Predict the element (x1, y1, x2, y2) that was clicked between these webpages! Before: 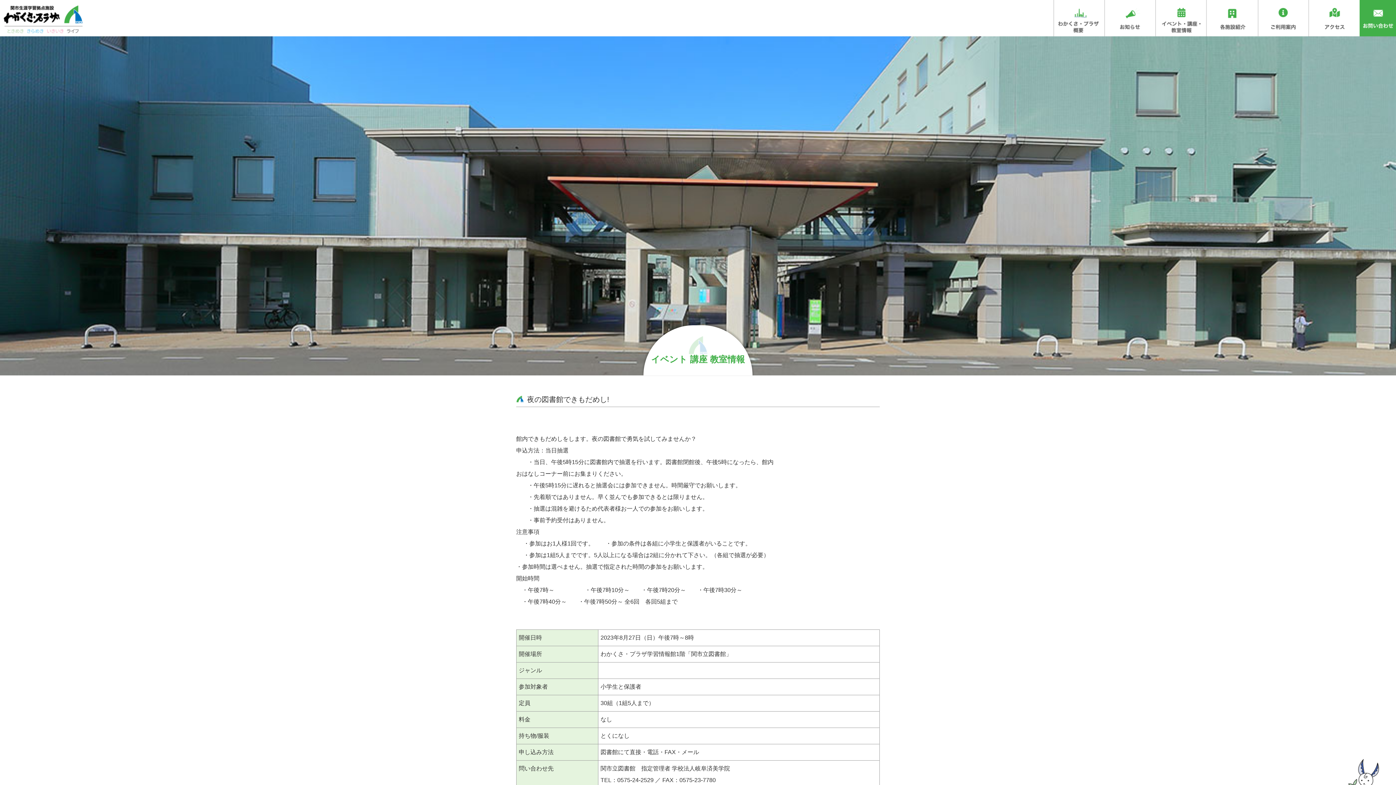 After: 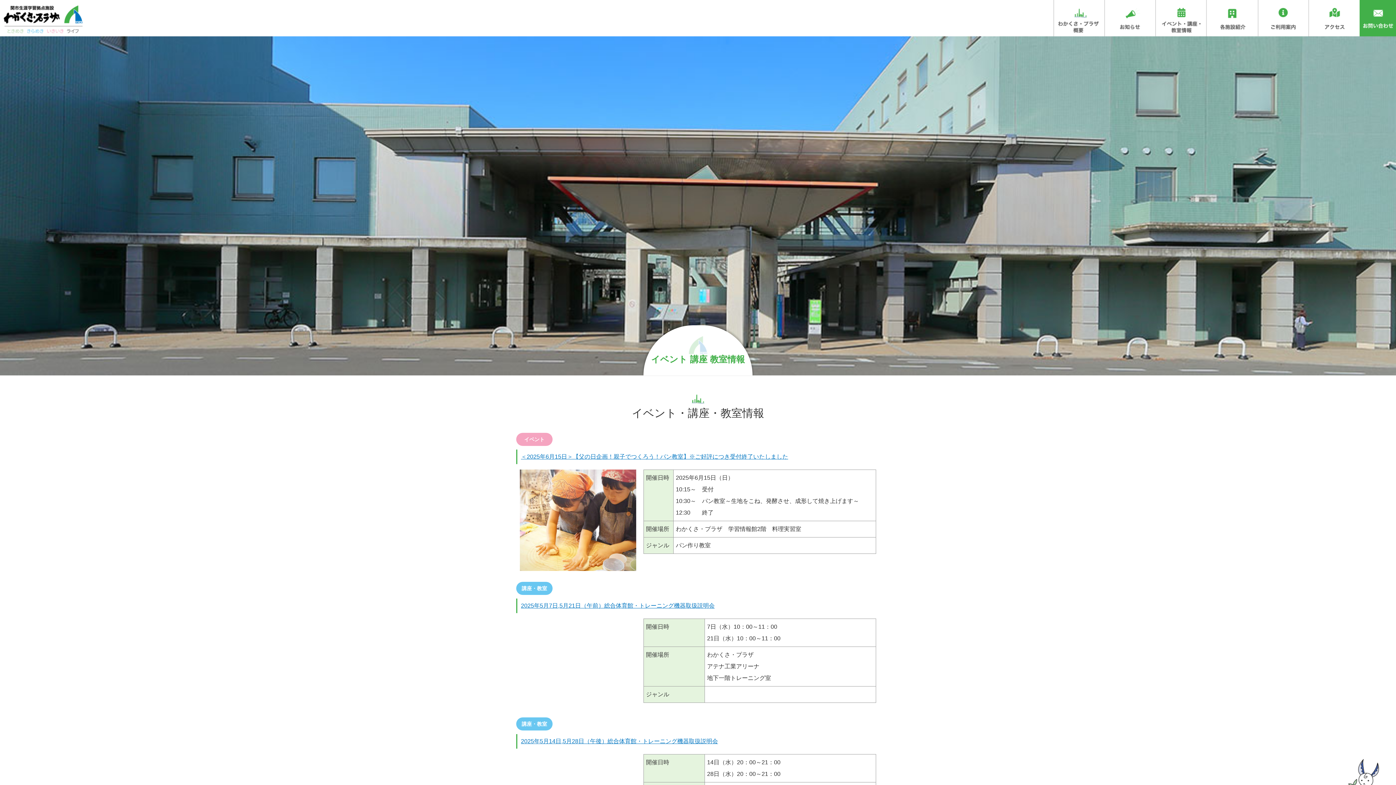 Action: bbox: (1156, 0, 1206, 36)